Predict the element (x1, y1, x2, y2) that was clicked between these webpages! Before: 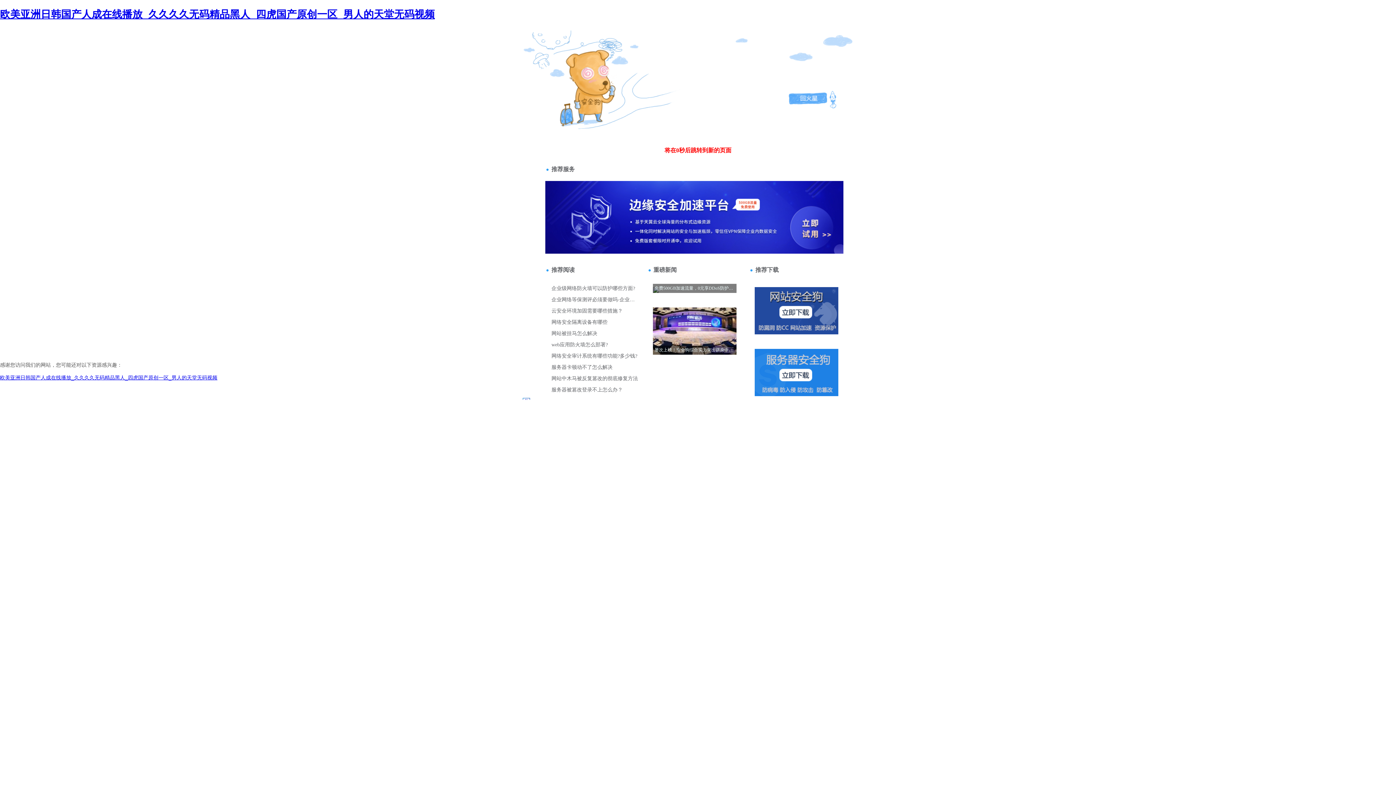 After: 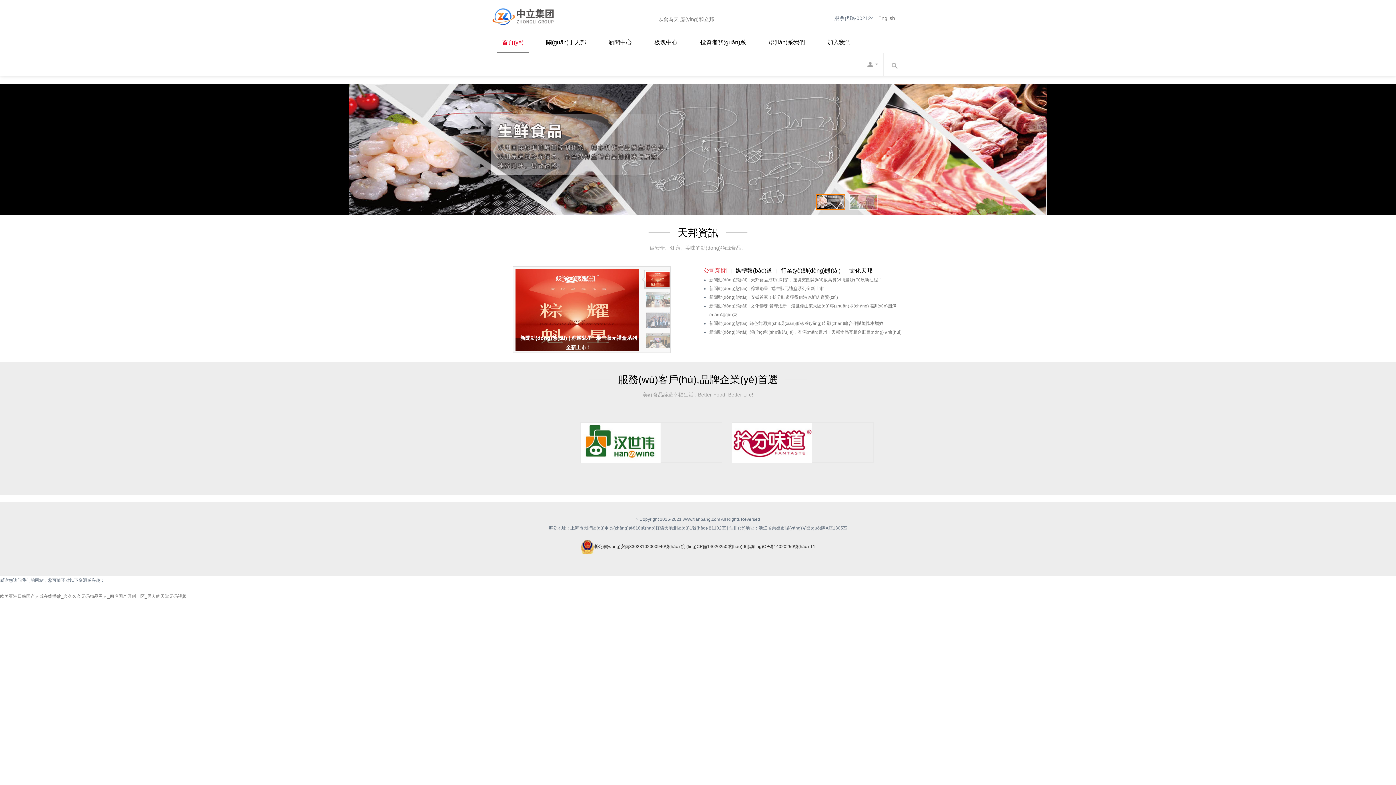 Action: bbox: (0, 8, 434, 19) label: 欧美亚洲日韩国产人成在线播放_久久久久无码精品黑人_四虎国产原创一区_男人的天堂无码视频